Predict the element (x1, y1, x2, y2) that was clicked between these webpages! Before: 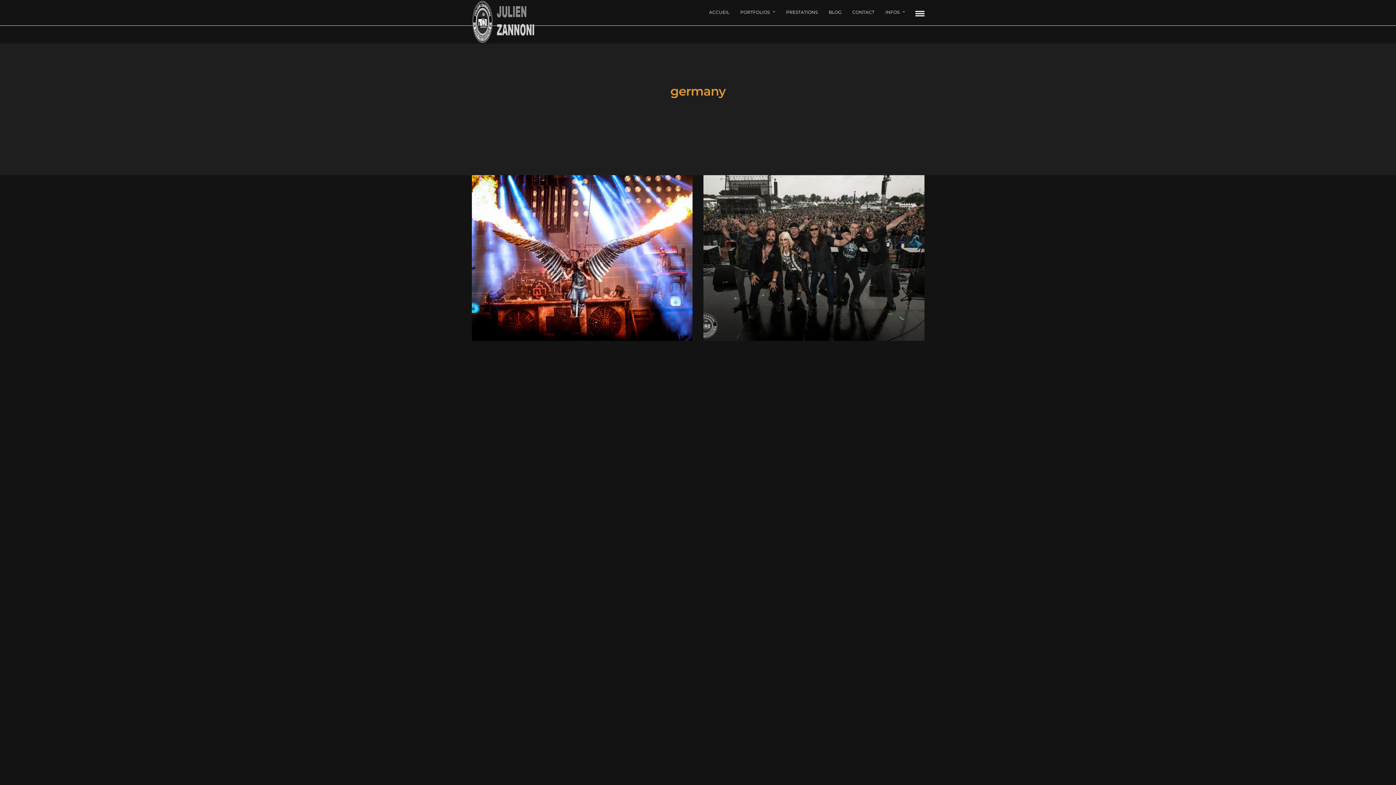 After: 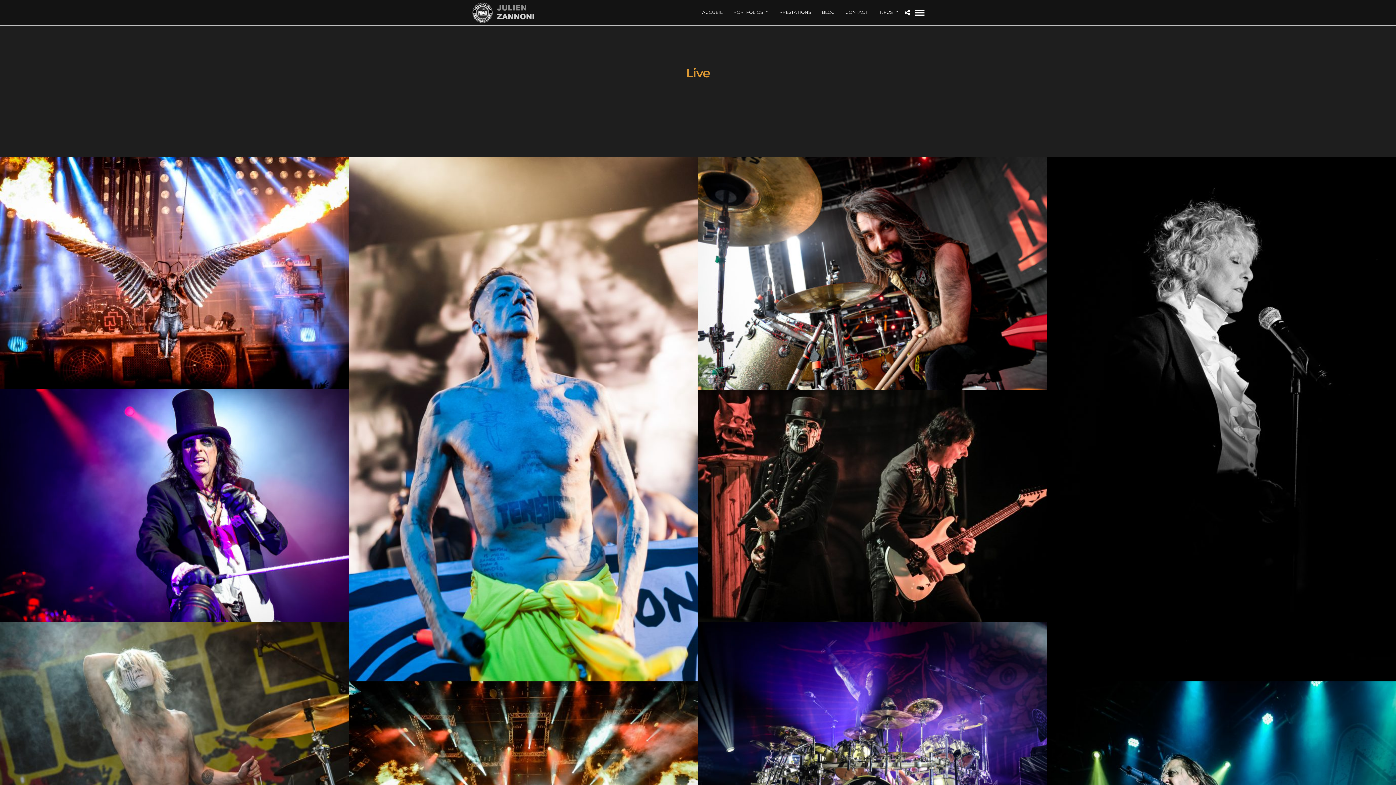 Action: bbox: (471, 175, 692, 341) label: Live